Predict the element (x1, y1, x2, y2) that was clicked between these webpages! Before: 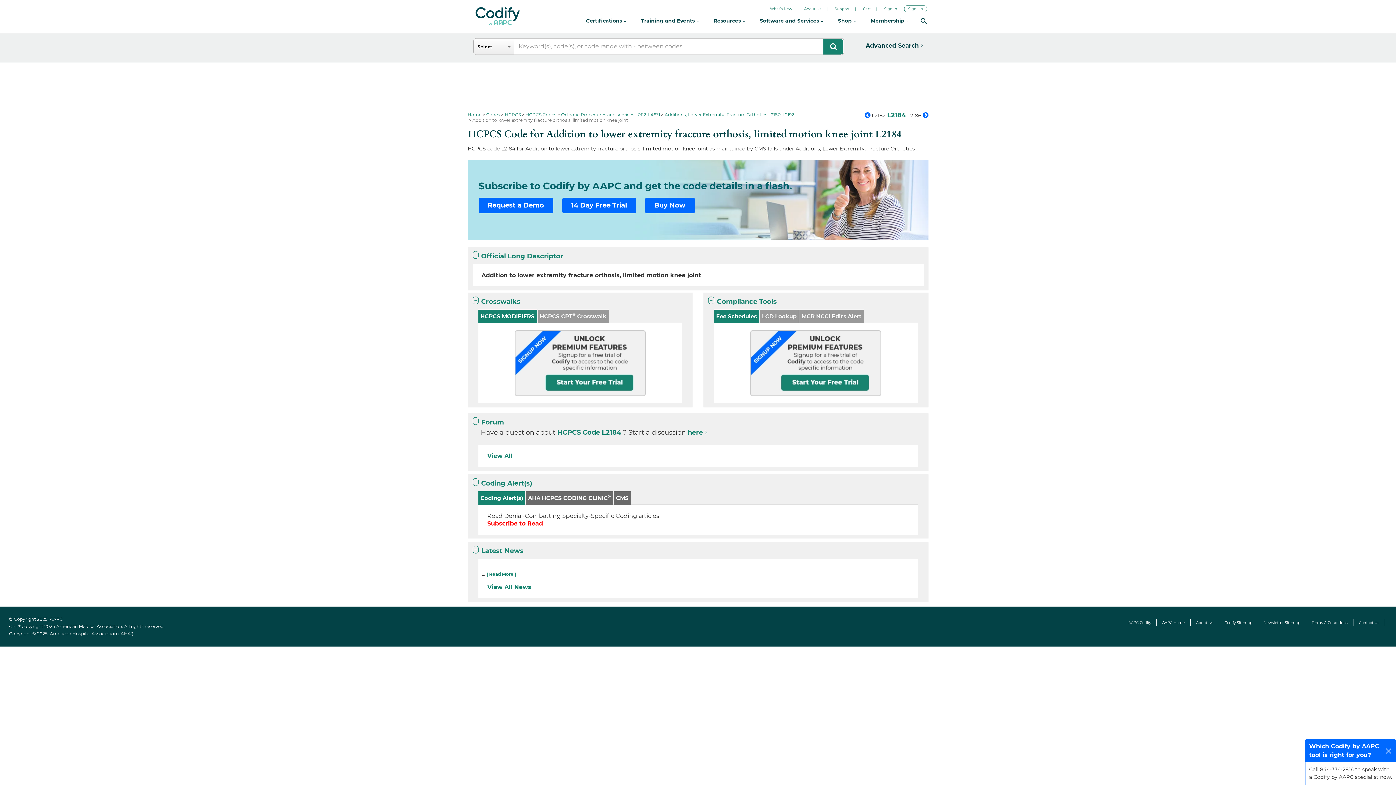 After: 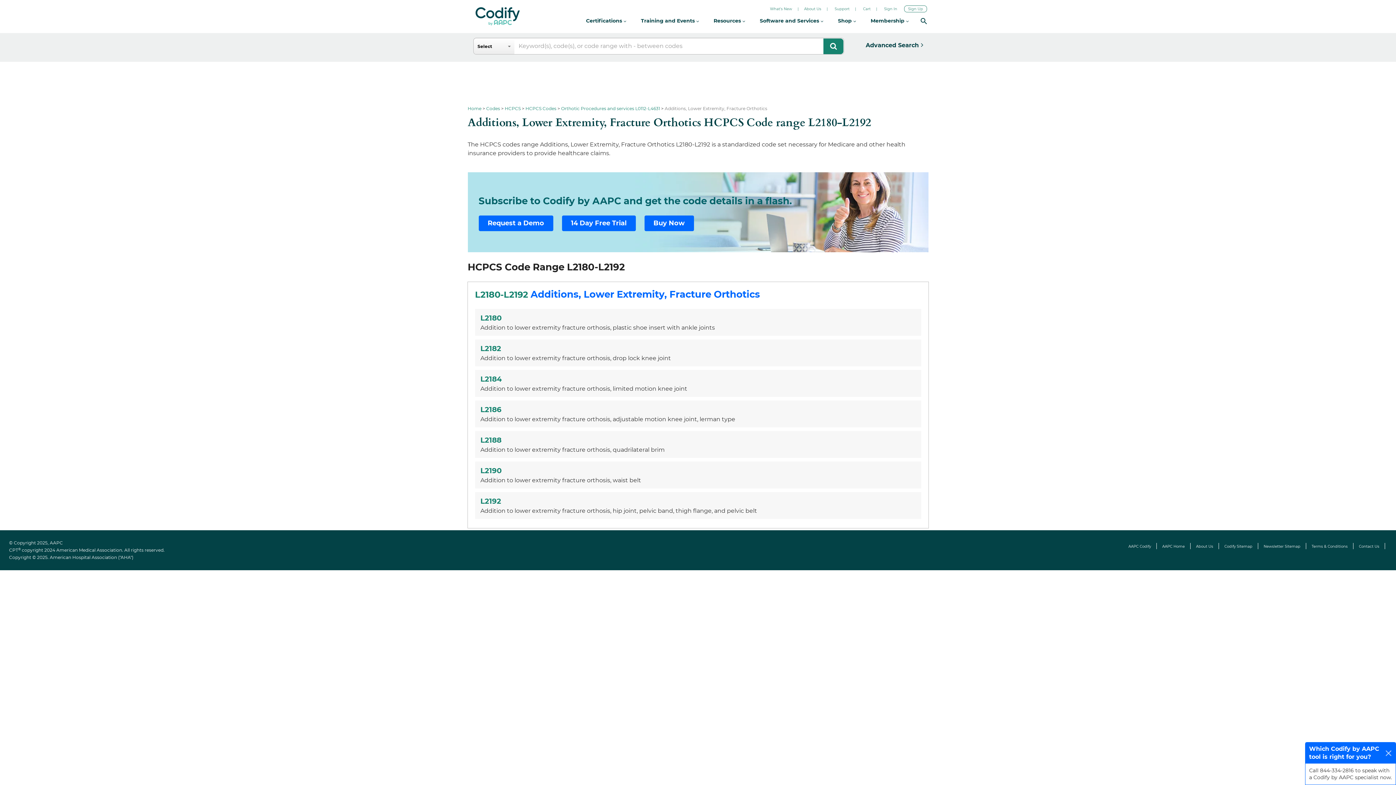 Action: label: Additions, Lower Extremity, Fracture Orthotics L2180-L2192 bbox: (664, 112, 794, 117)